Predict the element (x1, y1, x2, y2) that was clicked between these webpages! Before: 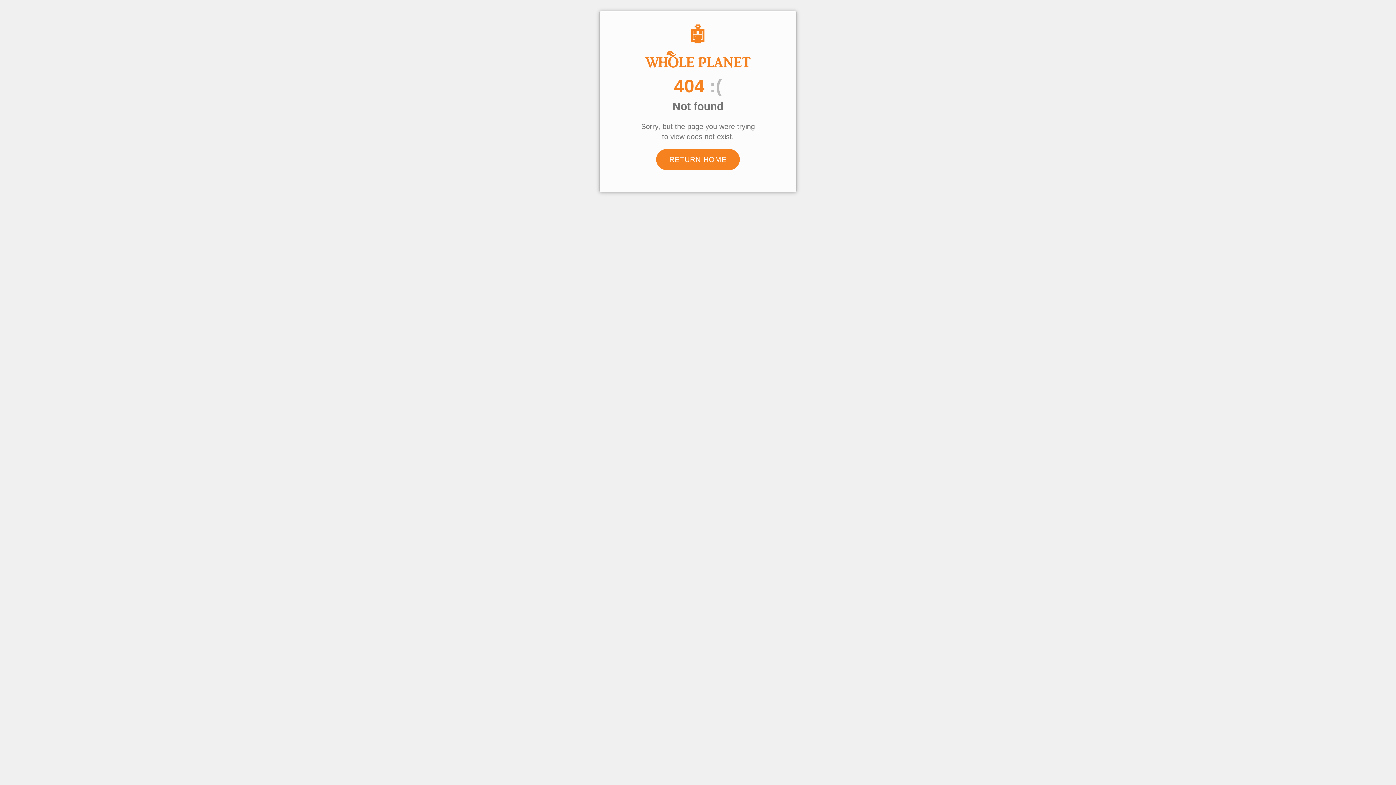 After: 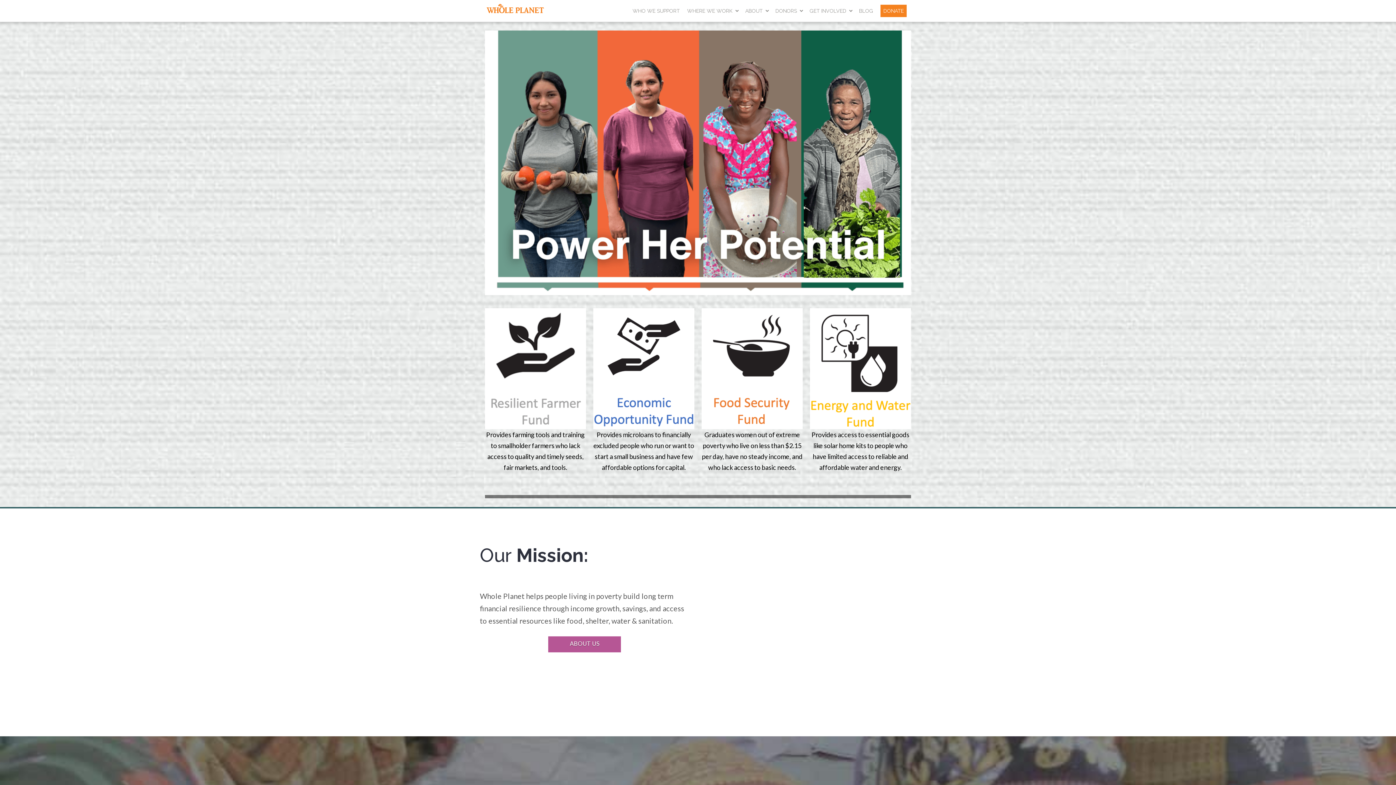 Action: label: RETURN HOME bbox: (656, 149, 740, 170)